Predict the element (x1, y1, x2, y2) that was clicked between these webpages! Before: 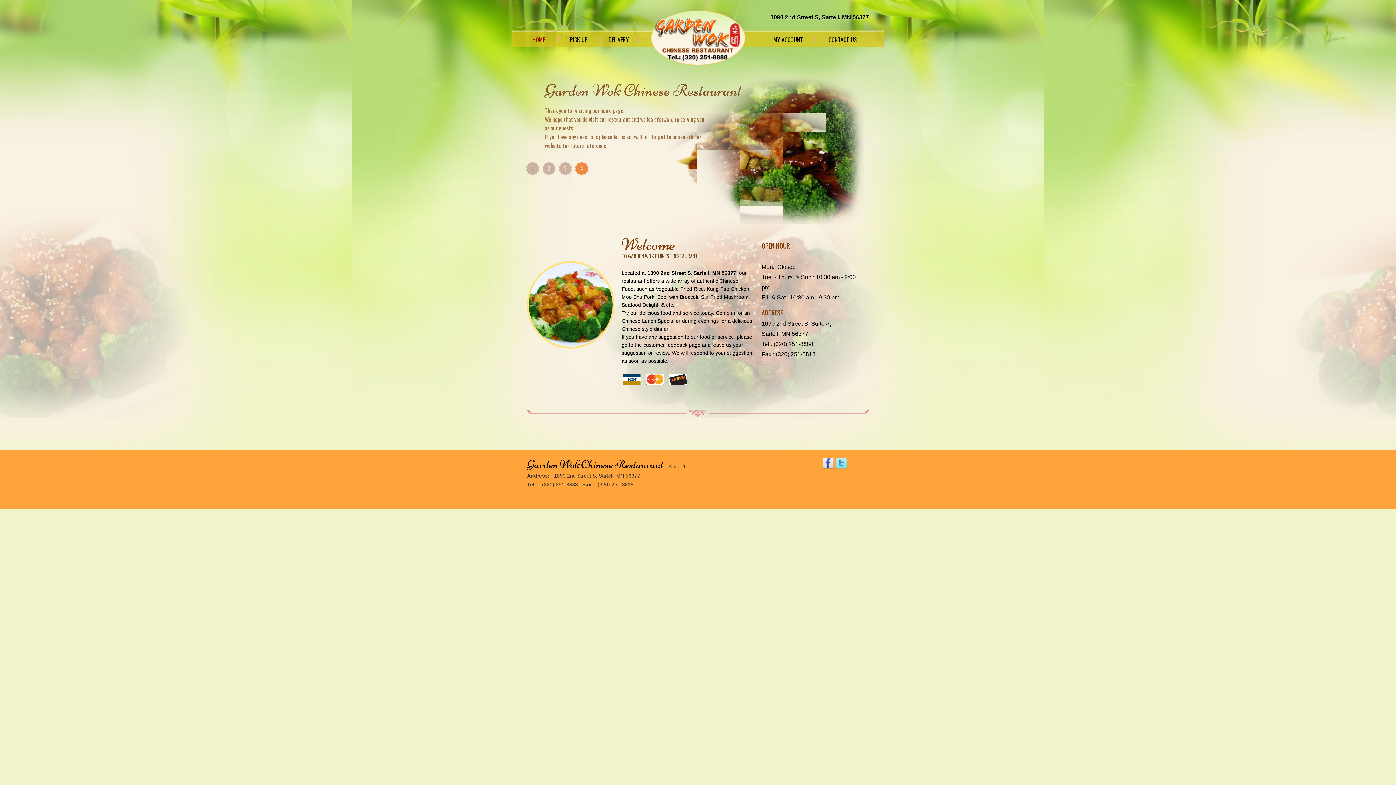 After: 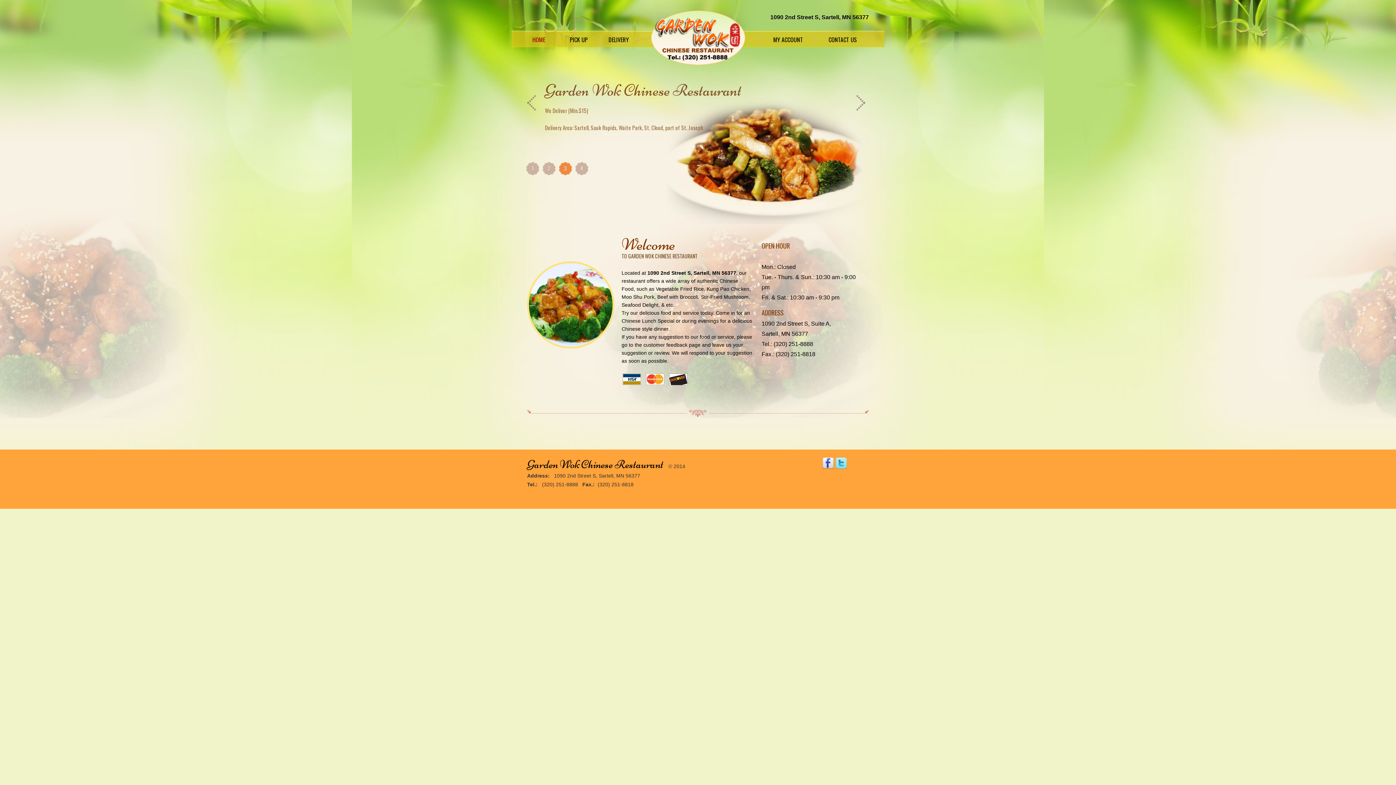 Action: label: 3 bbox: (559, 162, 572, 175)